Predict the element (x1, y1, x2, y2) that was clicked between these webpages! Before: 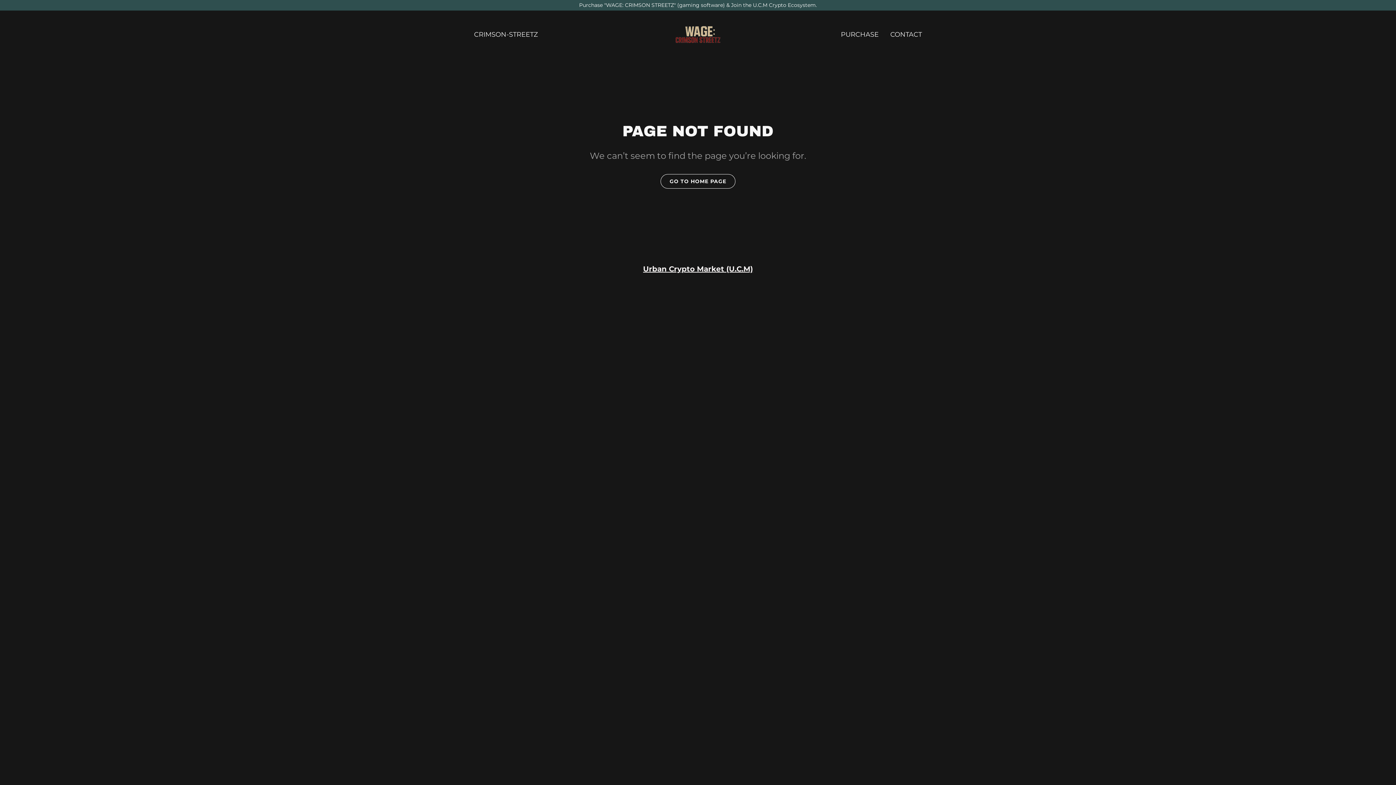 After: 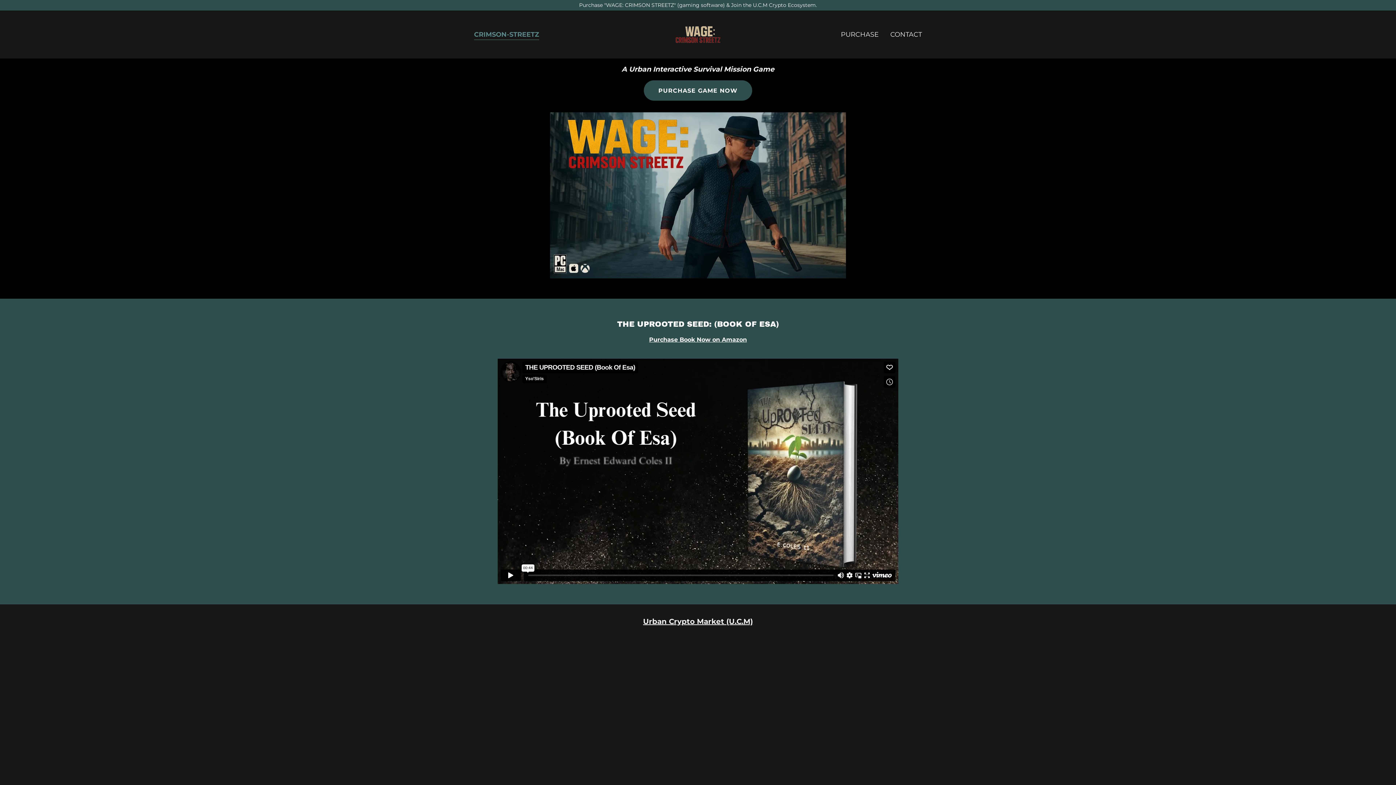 Action: bbox: (665, 30, 730, 38)